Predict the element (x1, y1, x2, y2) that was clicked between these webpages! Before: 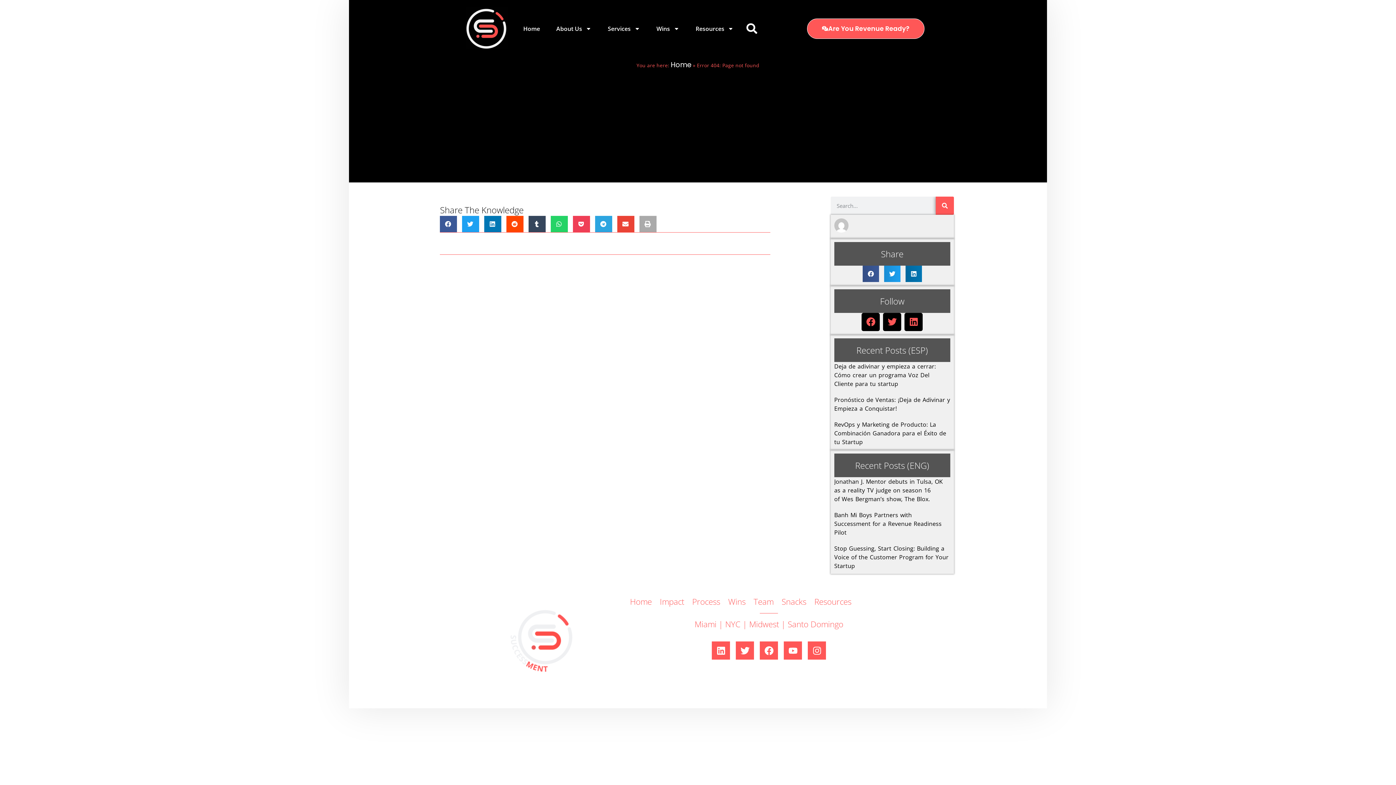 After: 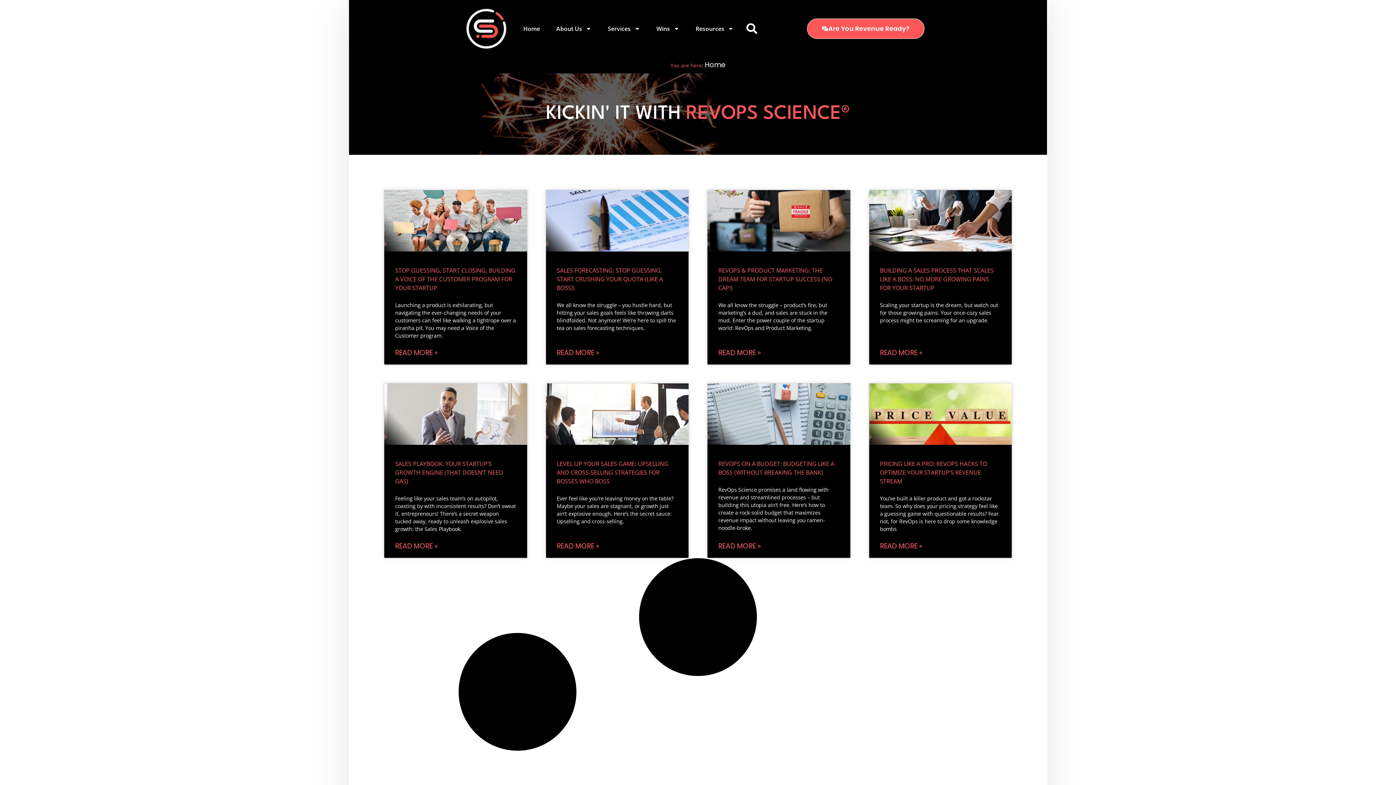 Action: bbox: (515, 18, 548, 38) label: Home